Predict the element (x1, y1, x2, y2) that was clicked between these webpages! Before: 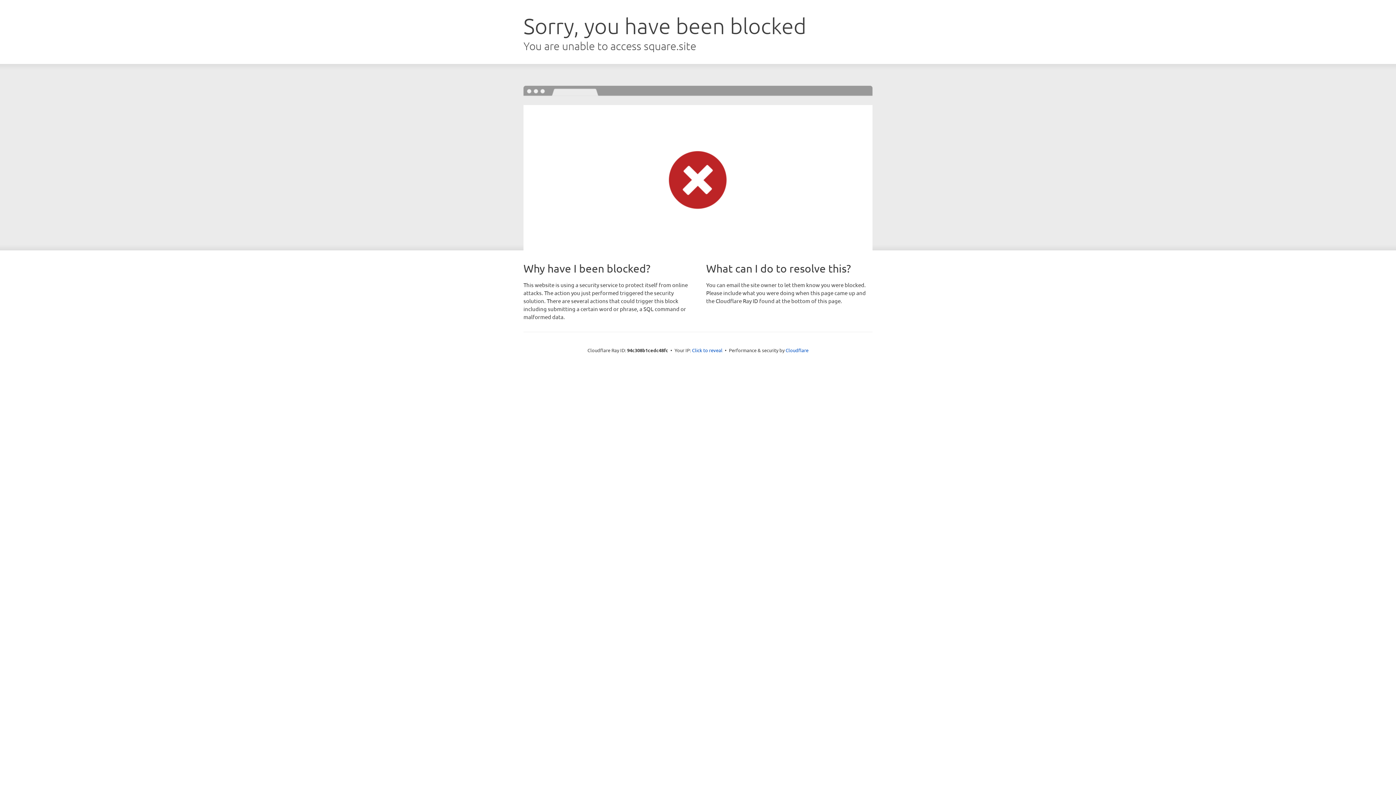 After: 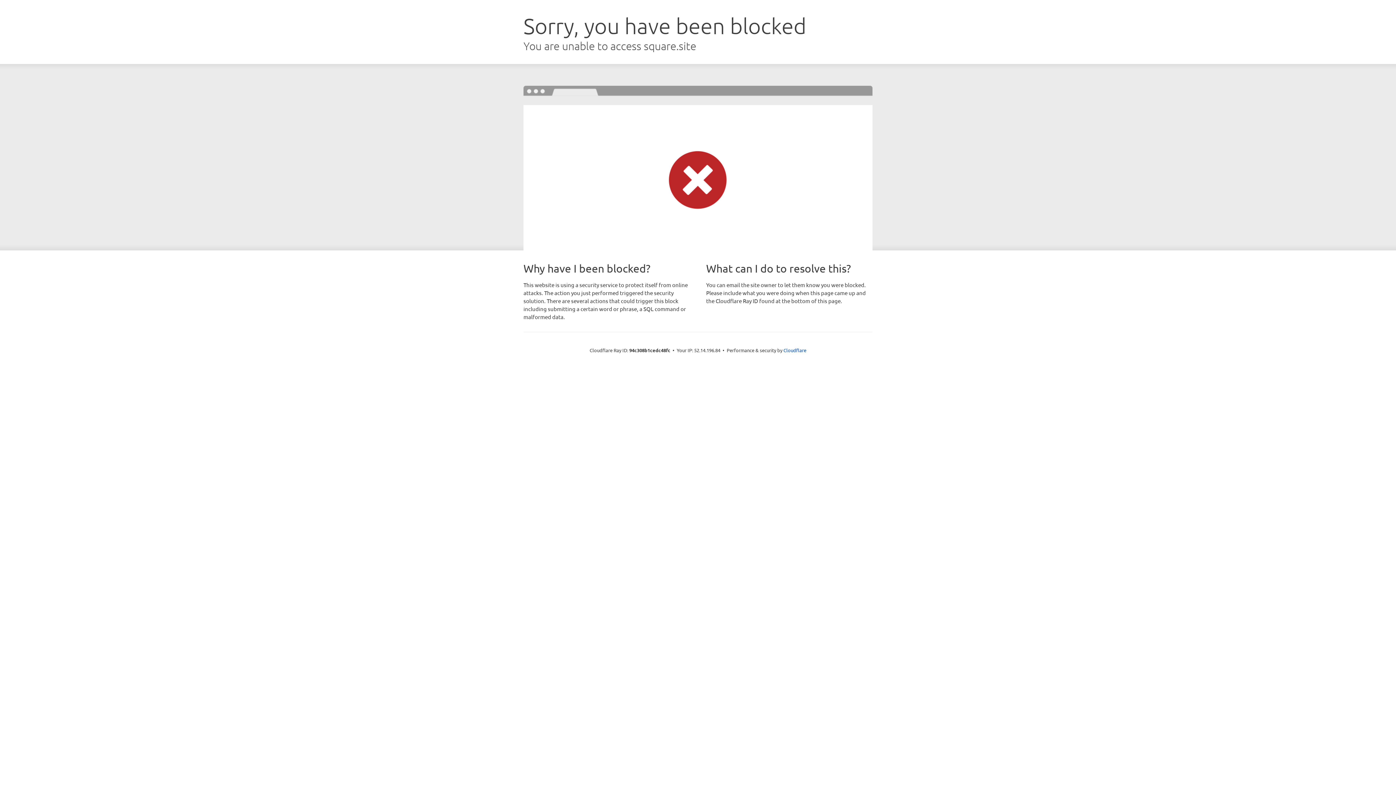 Action: bbox: (692, 346, 722, 353) label: Click to reveal